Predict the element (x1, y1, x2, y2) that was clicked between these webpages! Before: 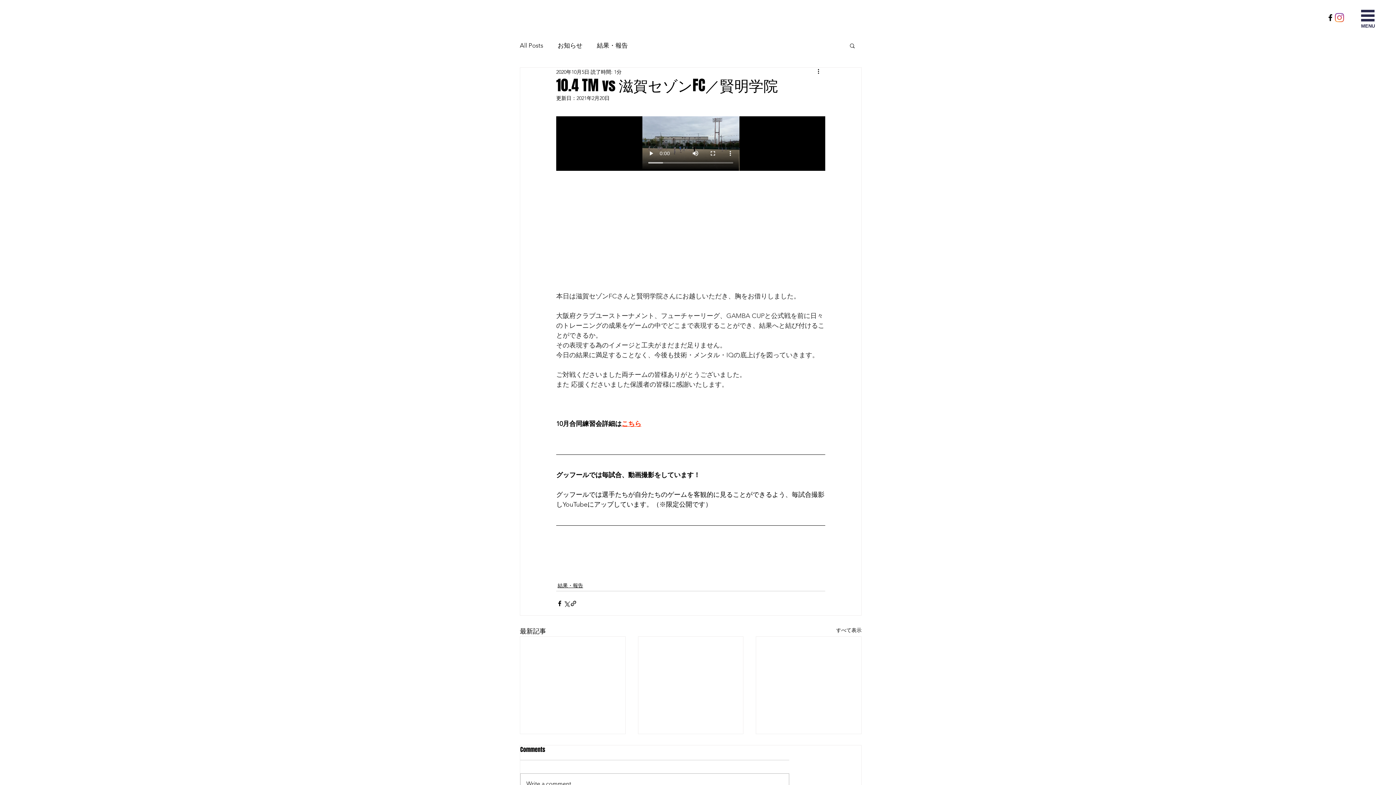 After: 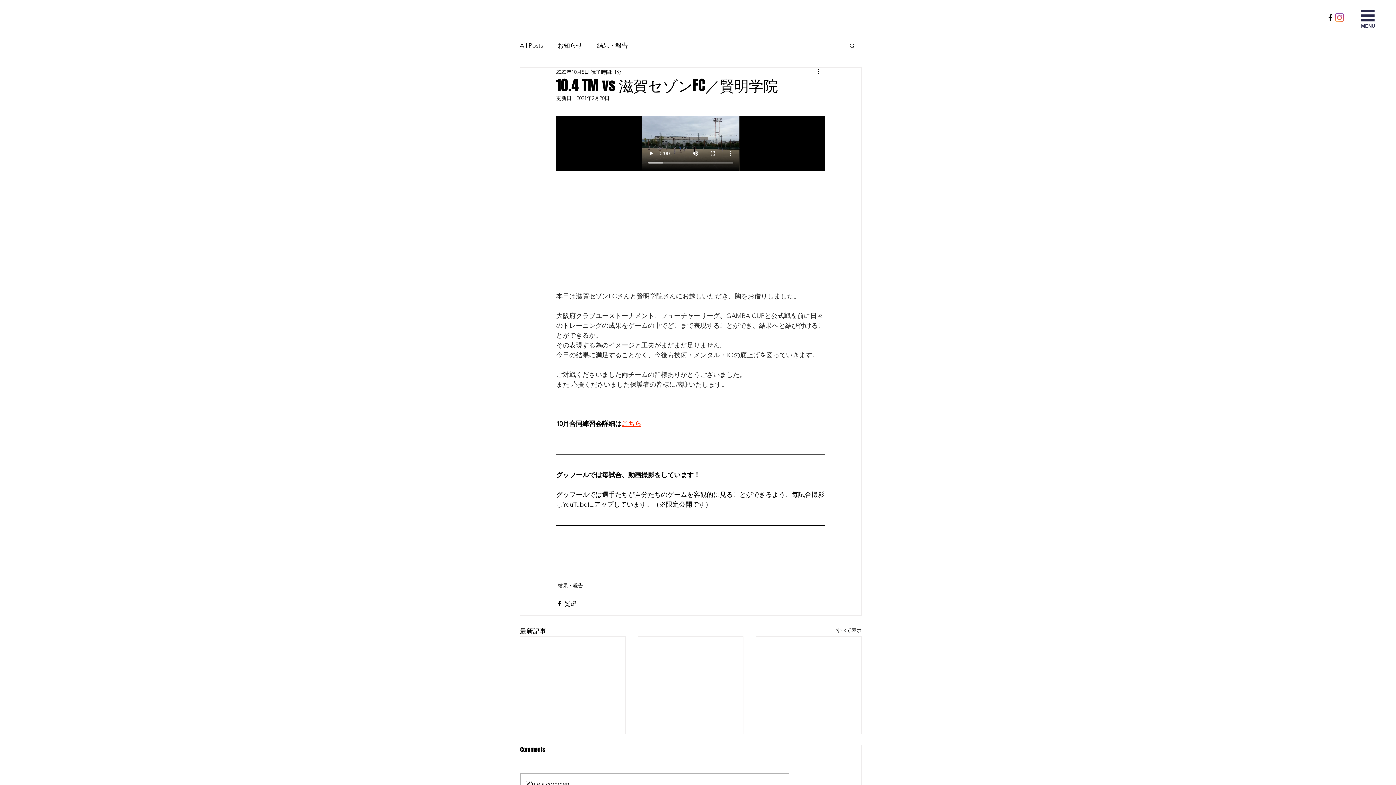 Action: bbox: (1326, 13, 1335, 22) label: Fc Gefühle（グッフール）